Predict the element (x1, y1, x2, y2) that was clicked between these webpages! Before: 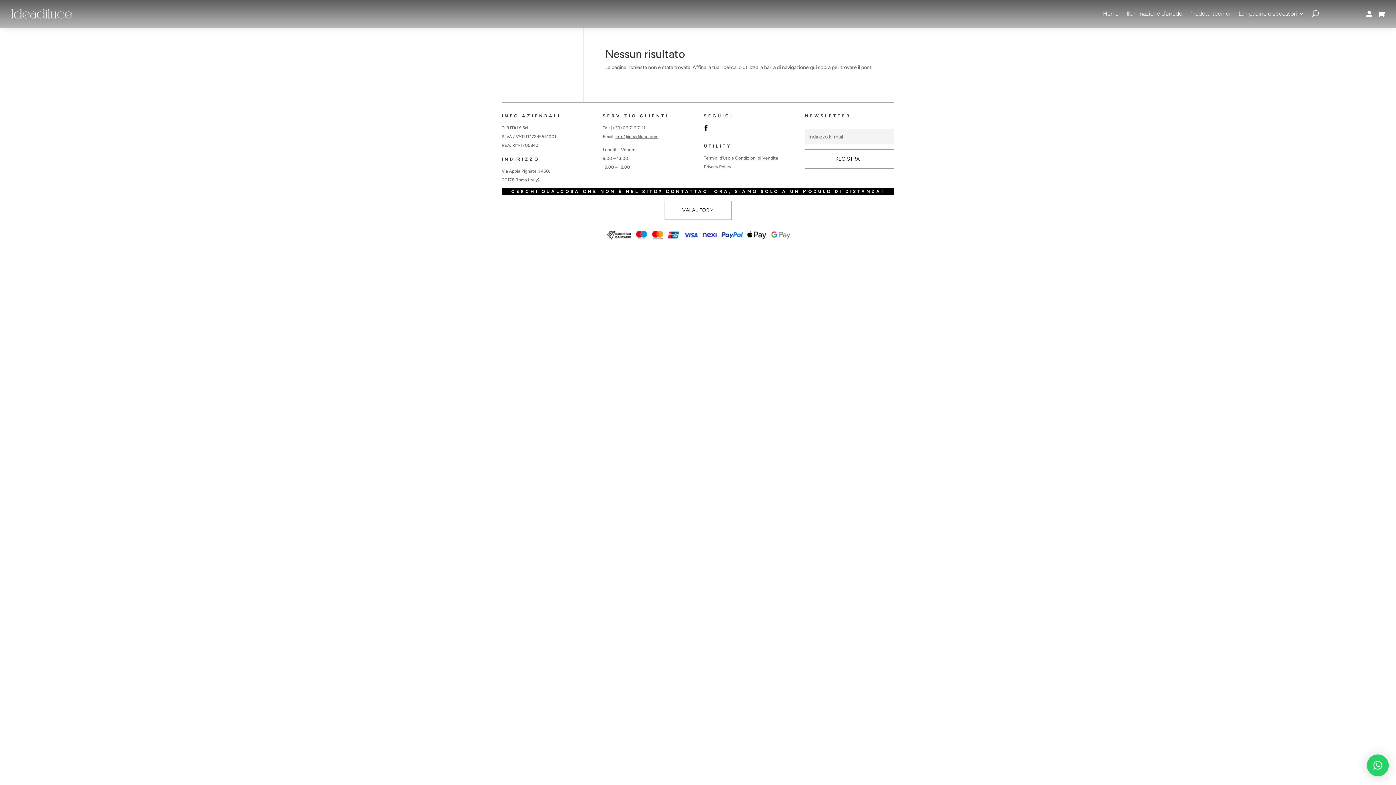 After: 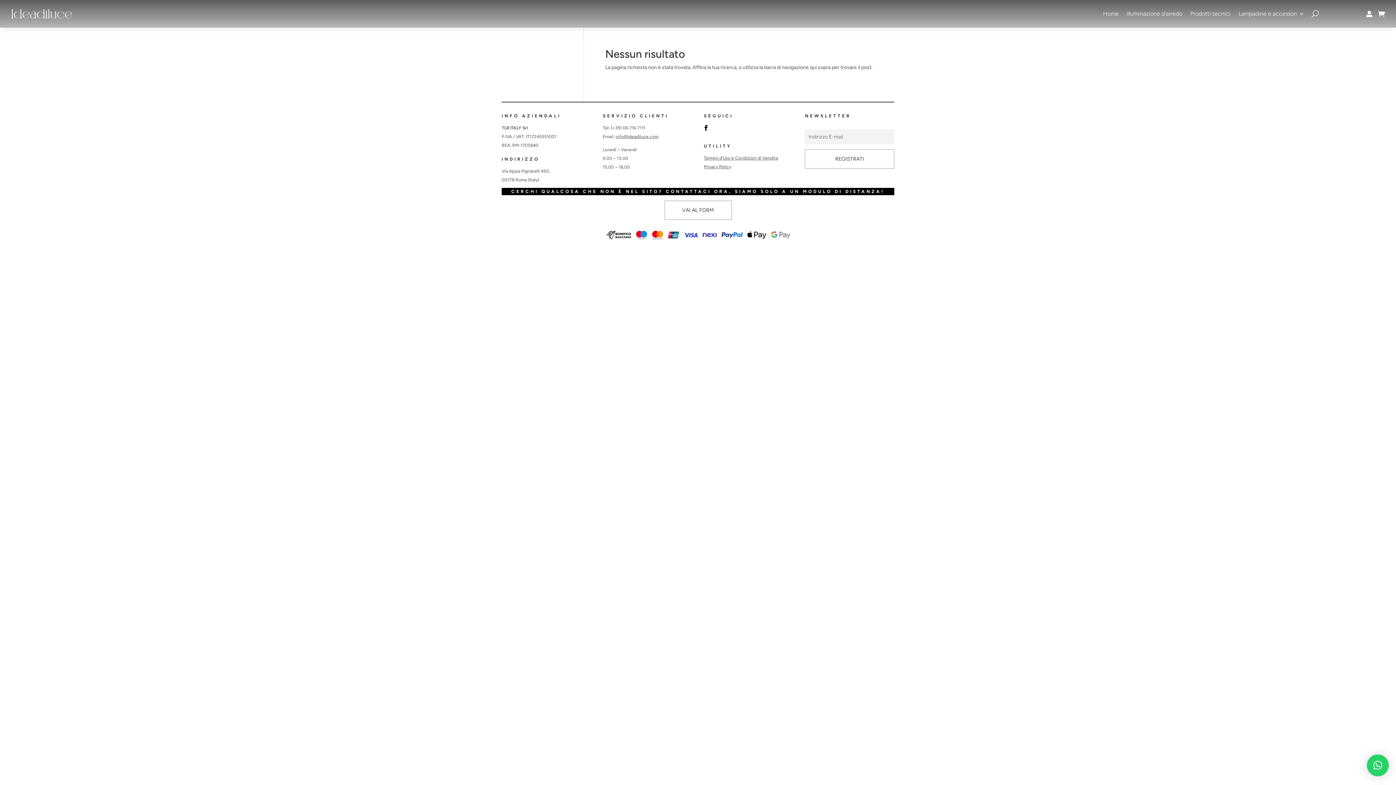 Action: bbox: (615, 134, 658, 139) label: info@ideadiluce.com